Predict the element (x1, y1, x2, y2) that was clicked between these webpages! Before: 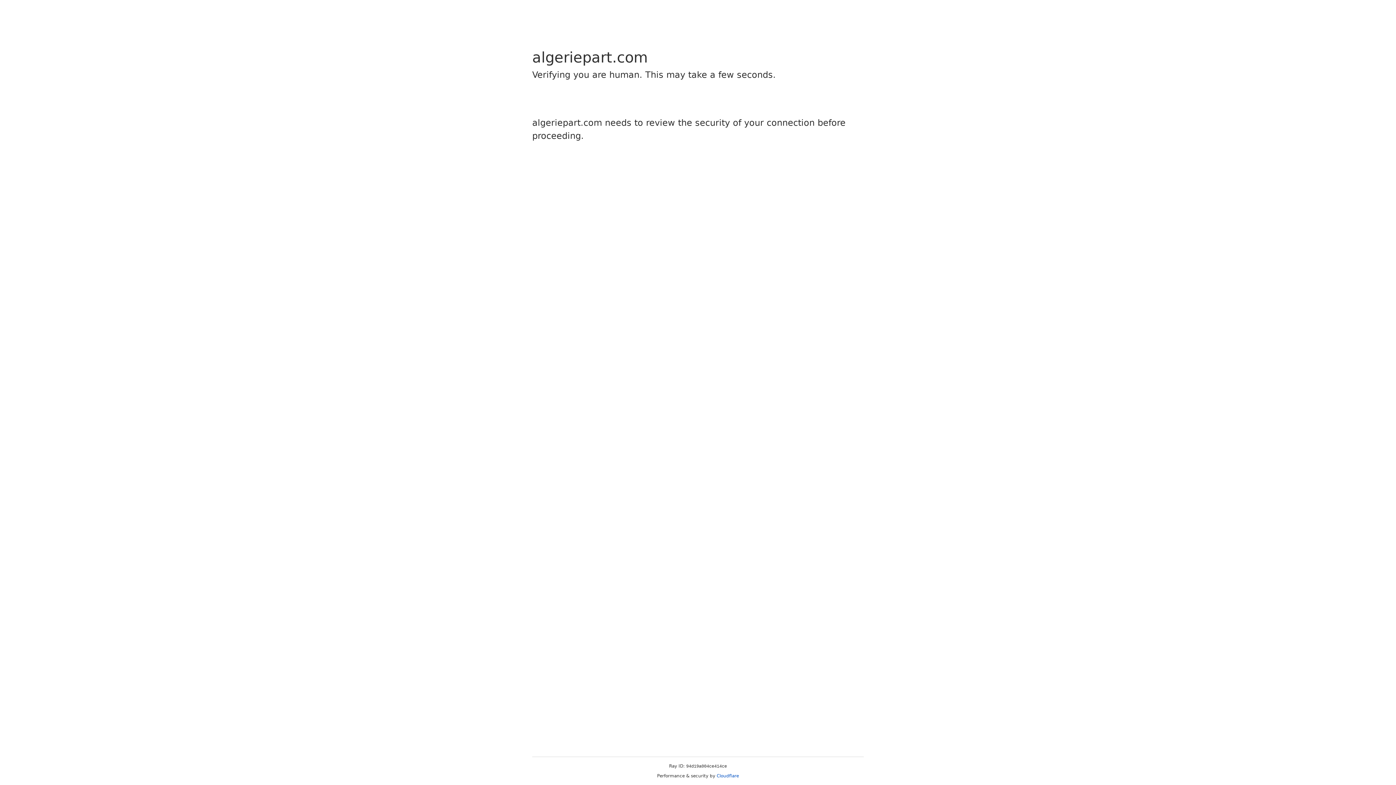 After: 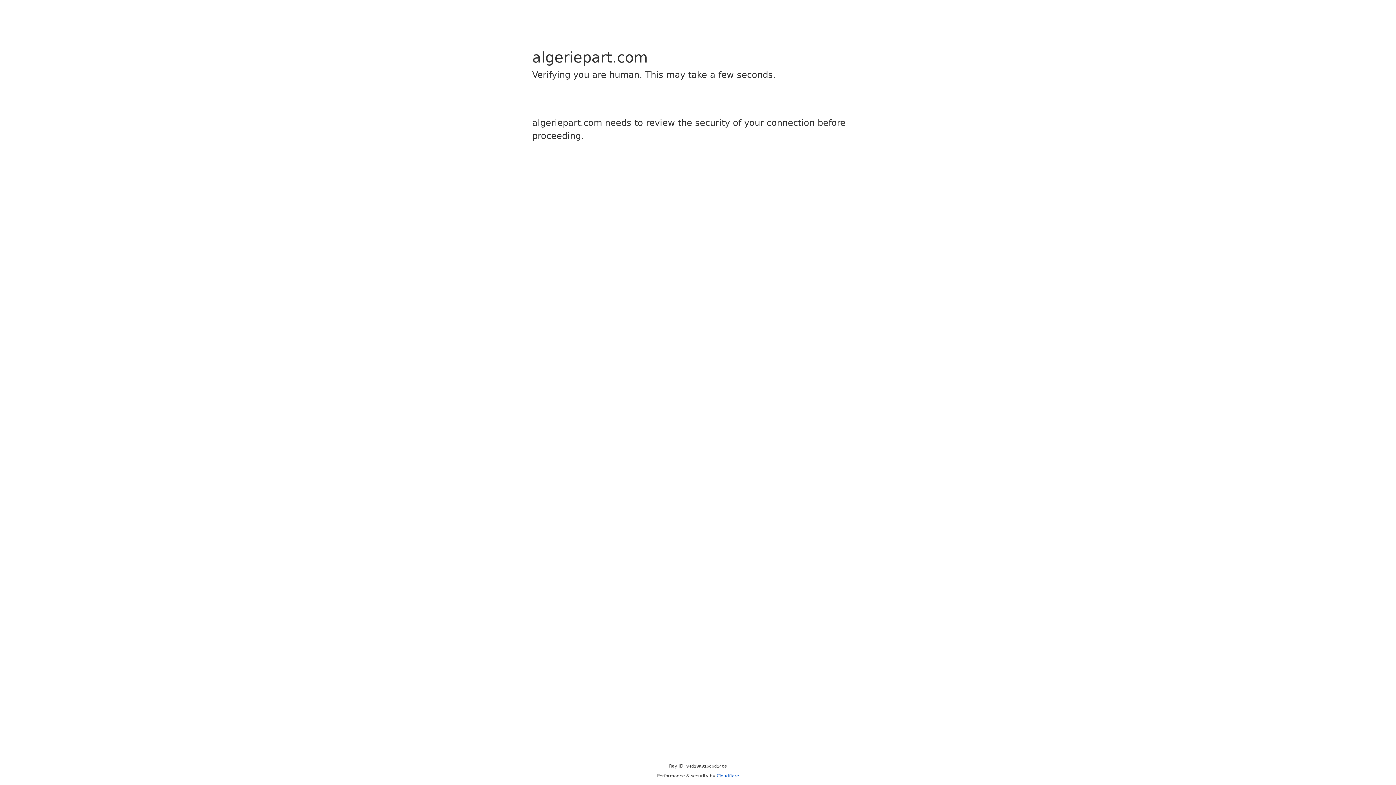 Action: label: Cloudflare bbox: (716, 773, 739, 778)